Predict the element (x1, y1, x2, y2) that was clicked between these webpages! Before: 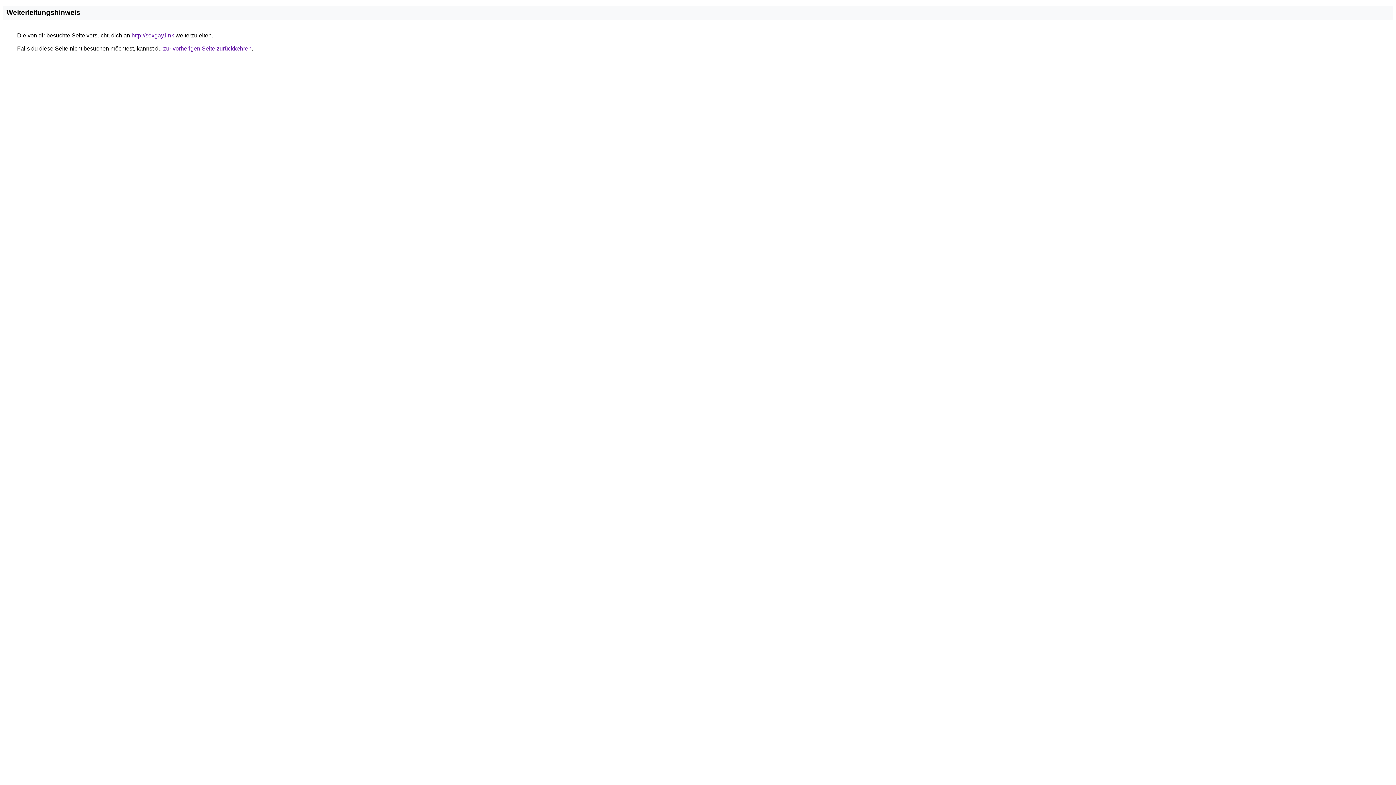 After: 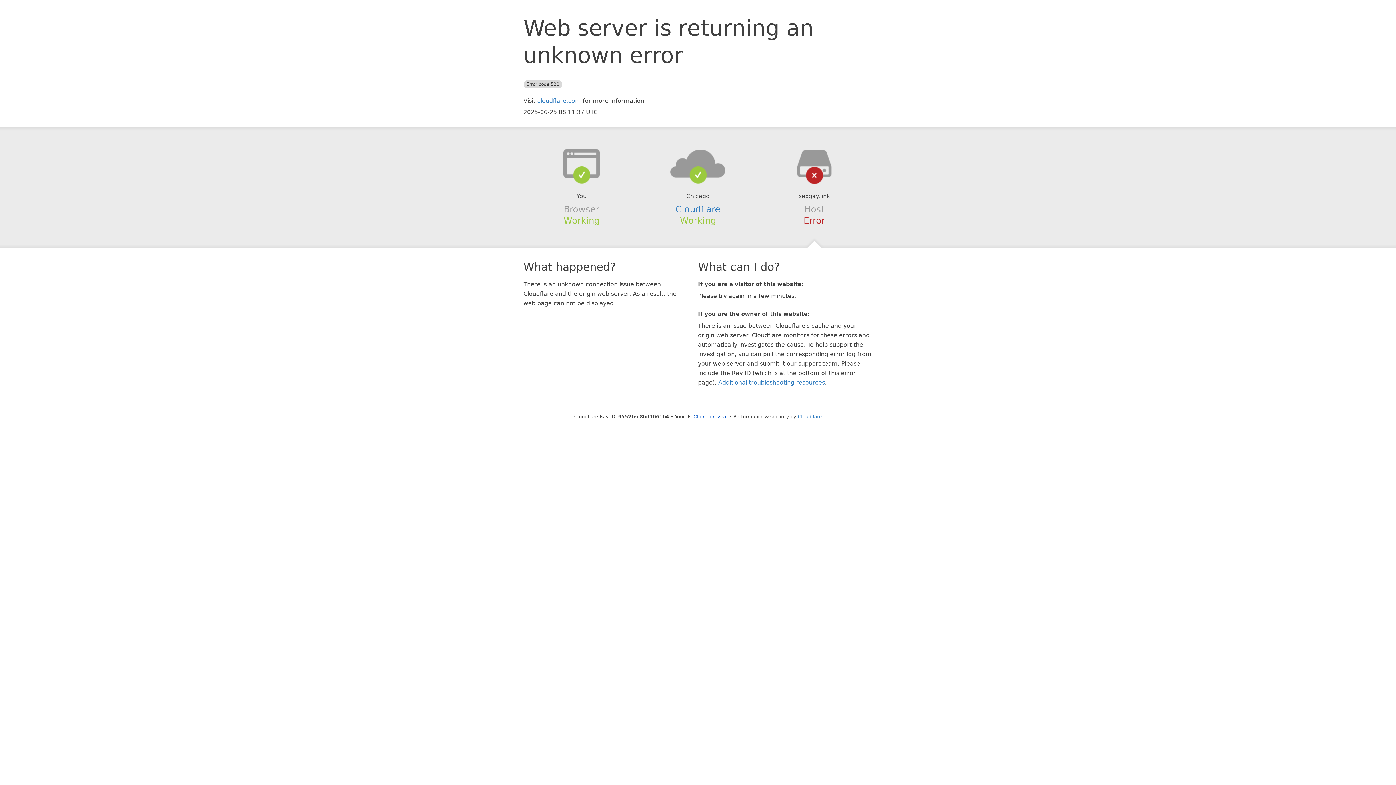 Action: label: http://sexgay.link bbox: (131, 32, 174, 38)